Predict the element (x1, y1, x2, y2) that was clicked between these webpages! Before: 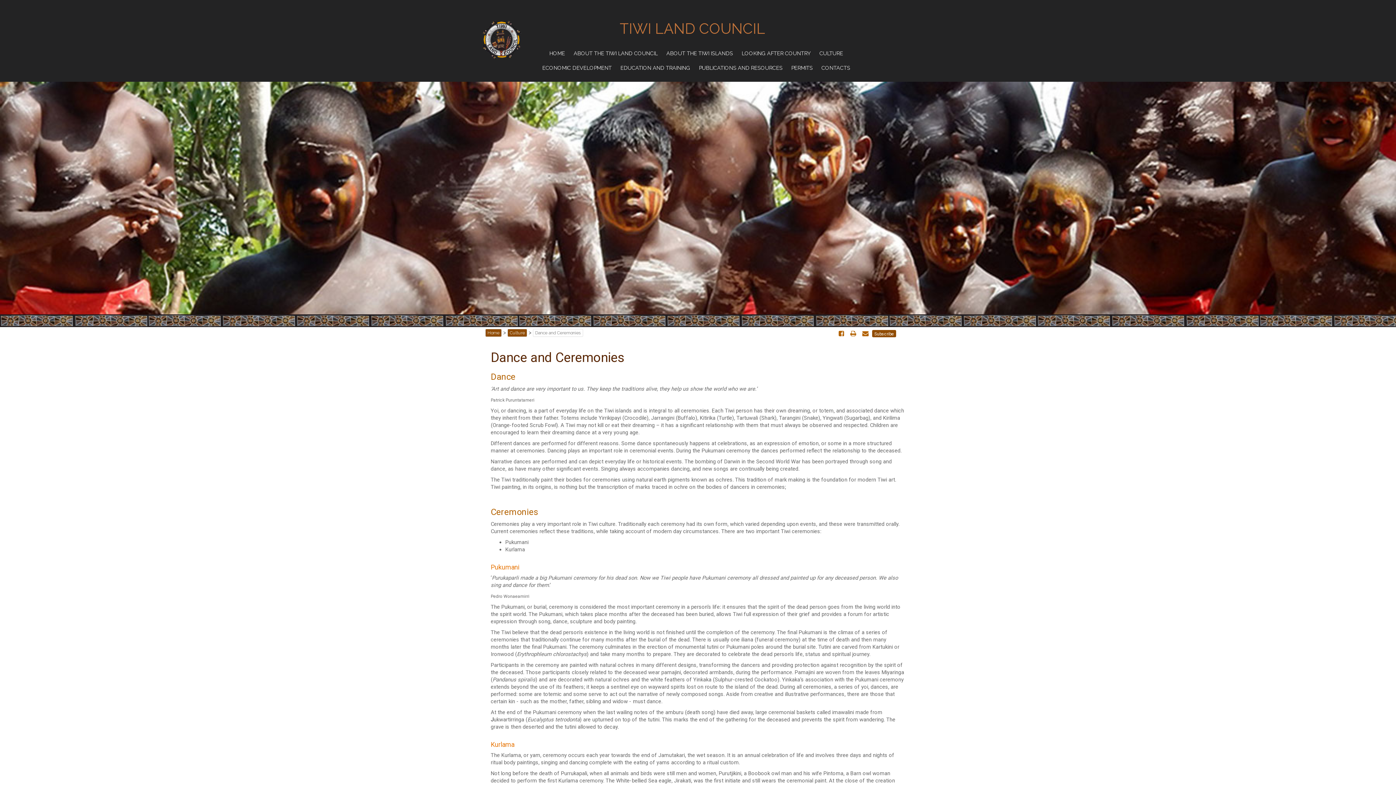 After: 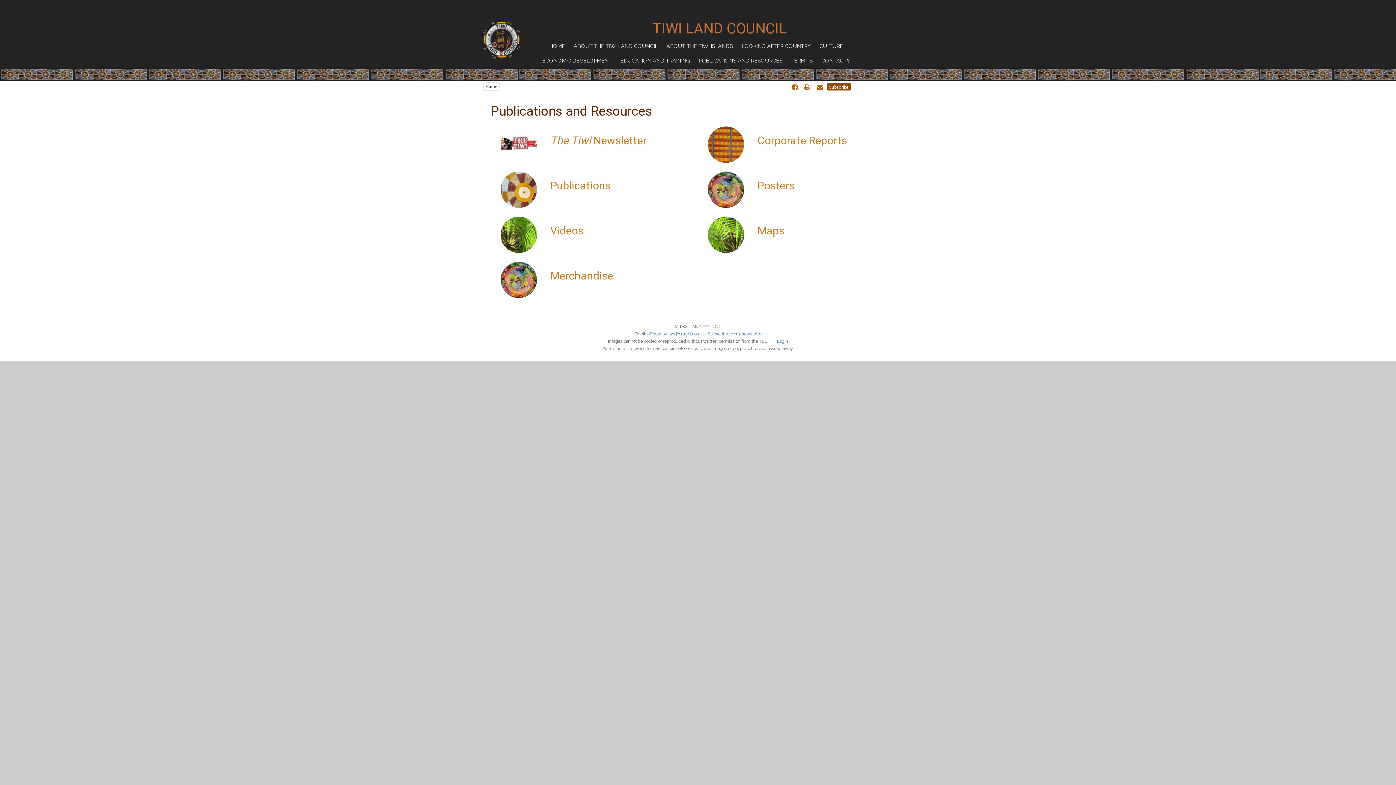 Action: label: PUBLICATIONS AND RESOURCES bbox: (695, 60, 786, 75)